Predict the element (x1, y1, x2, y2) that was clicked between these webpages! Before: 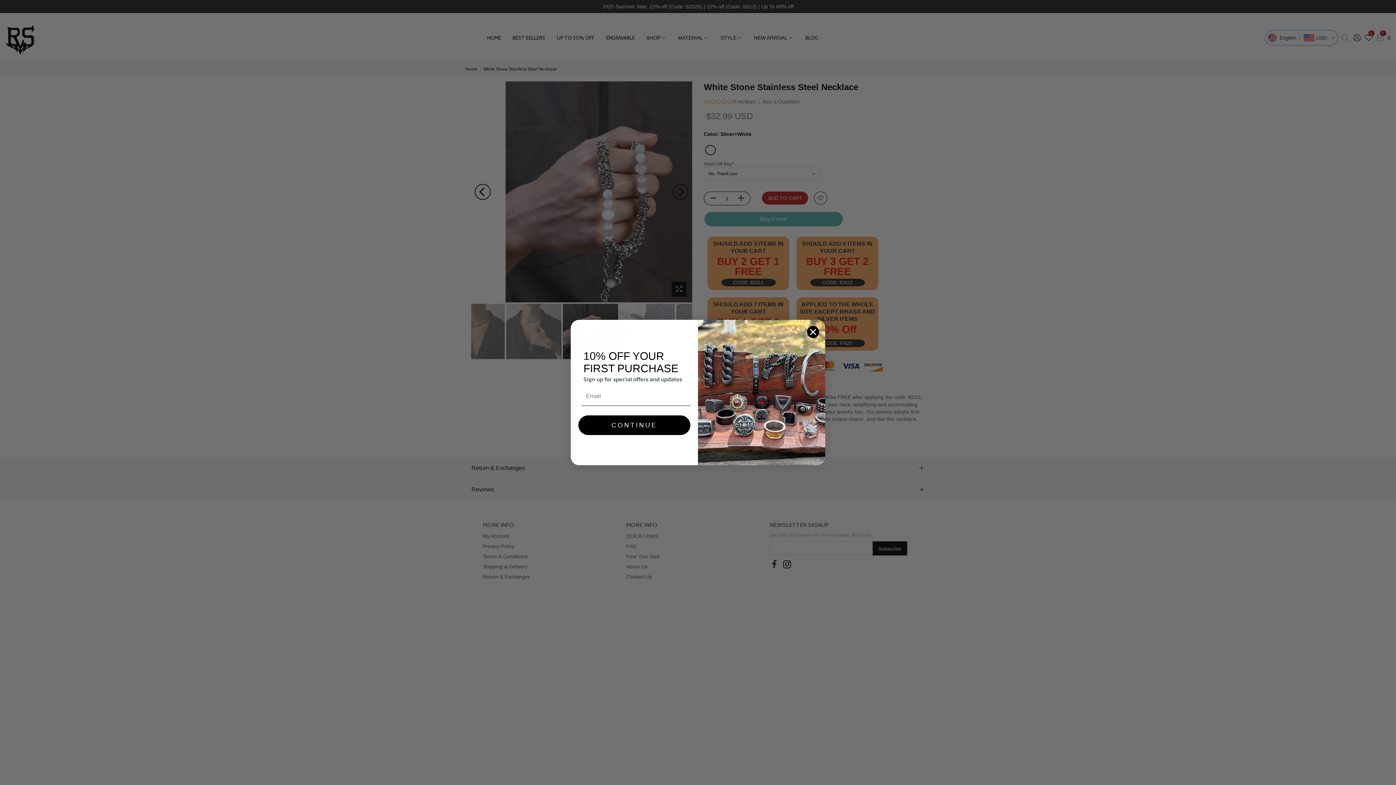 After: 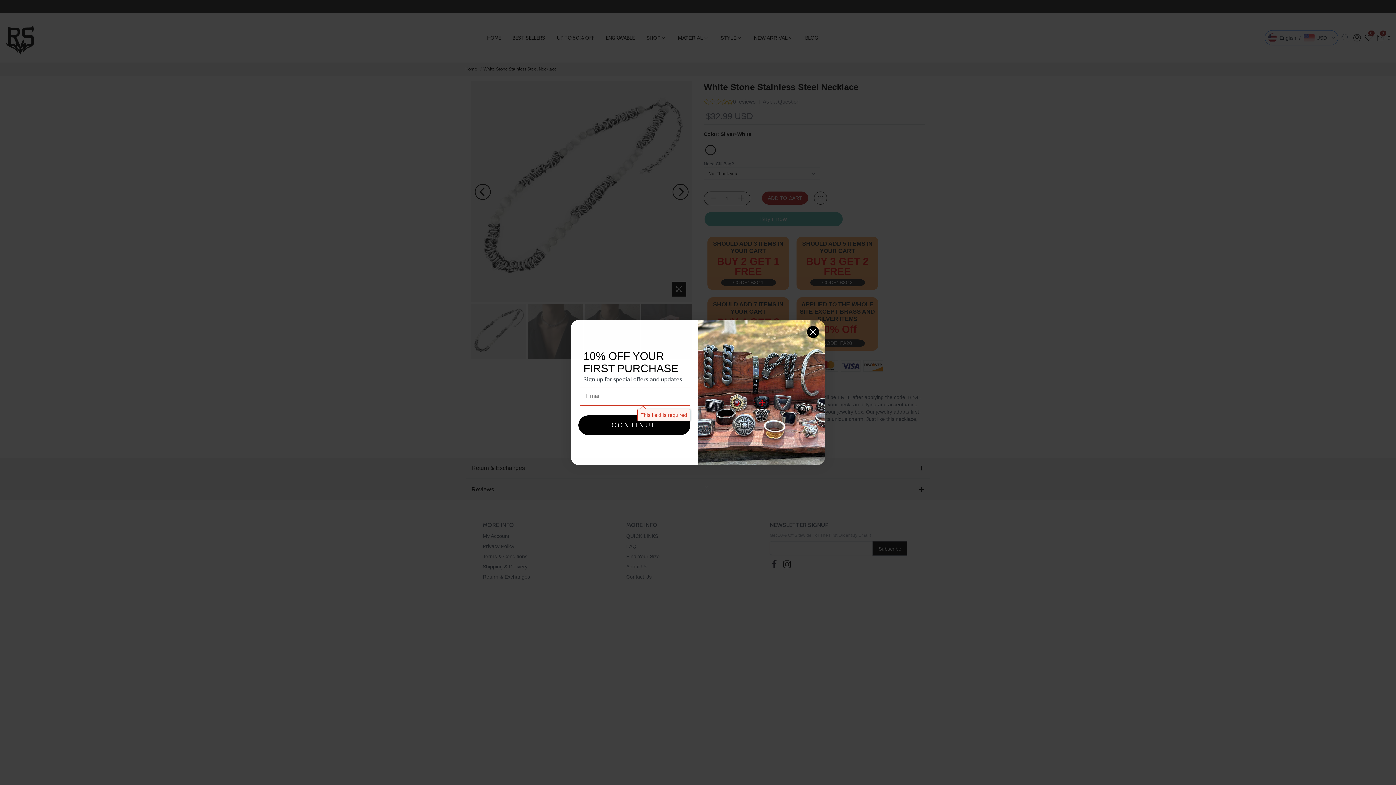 Action: bbox: (578, 415, 690, 435) label: CONTINUE